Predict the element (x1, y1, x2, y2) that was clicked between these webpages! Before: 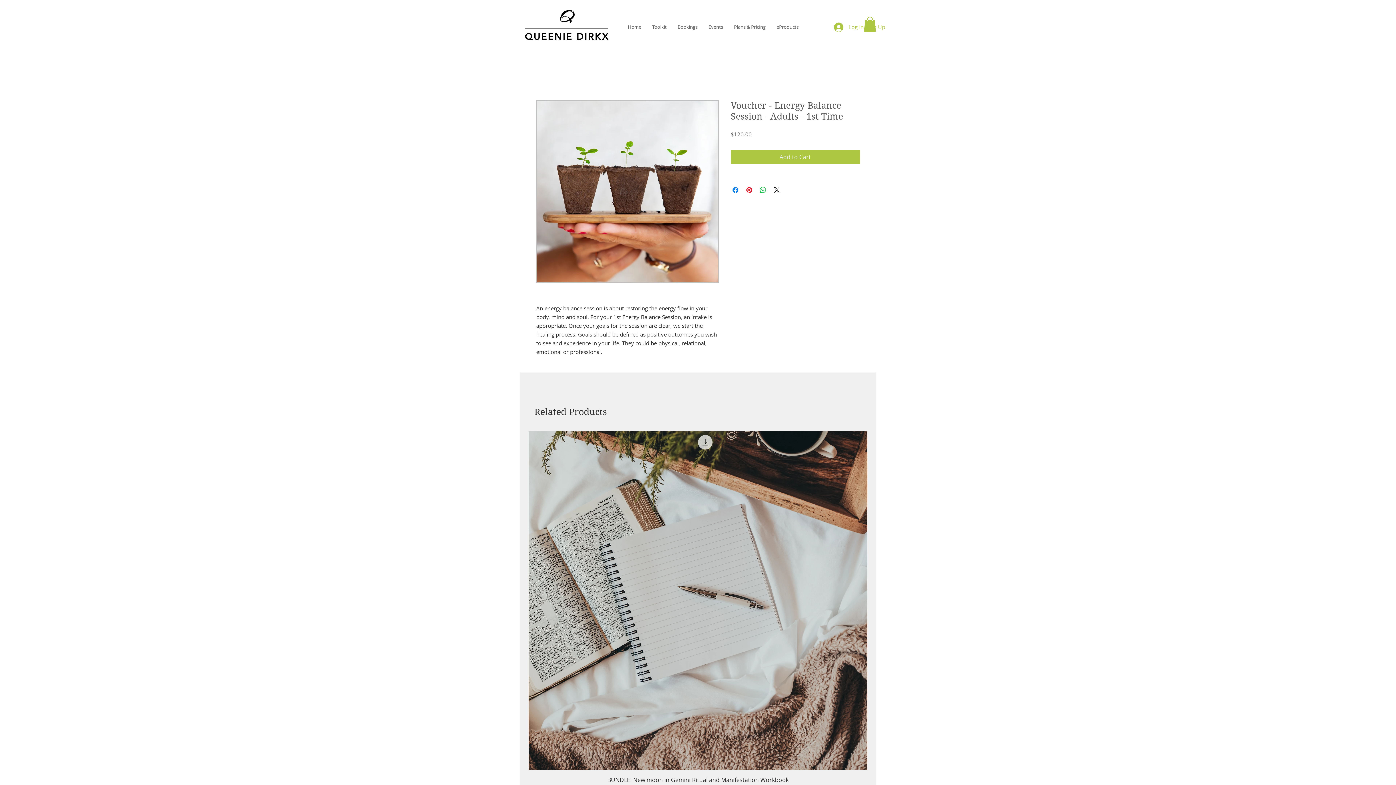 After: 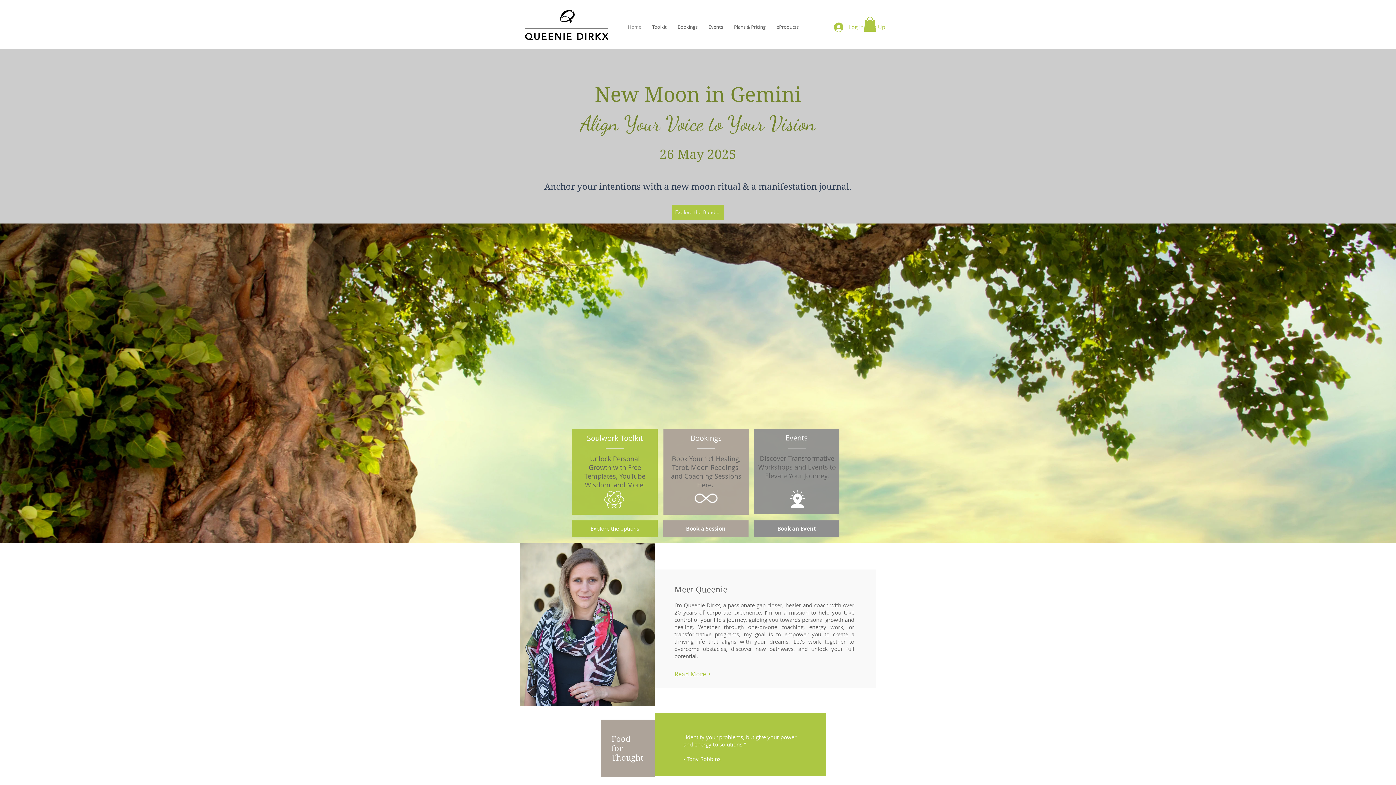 Action: bbox: (622, 21, 646, 32) label: Home